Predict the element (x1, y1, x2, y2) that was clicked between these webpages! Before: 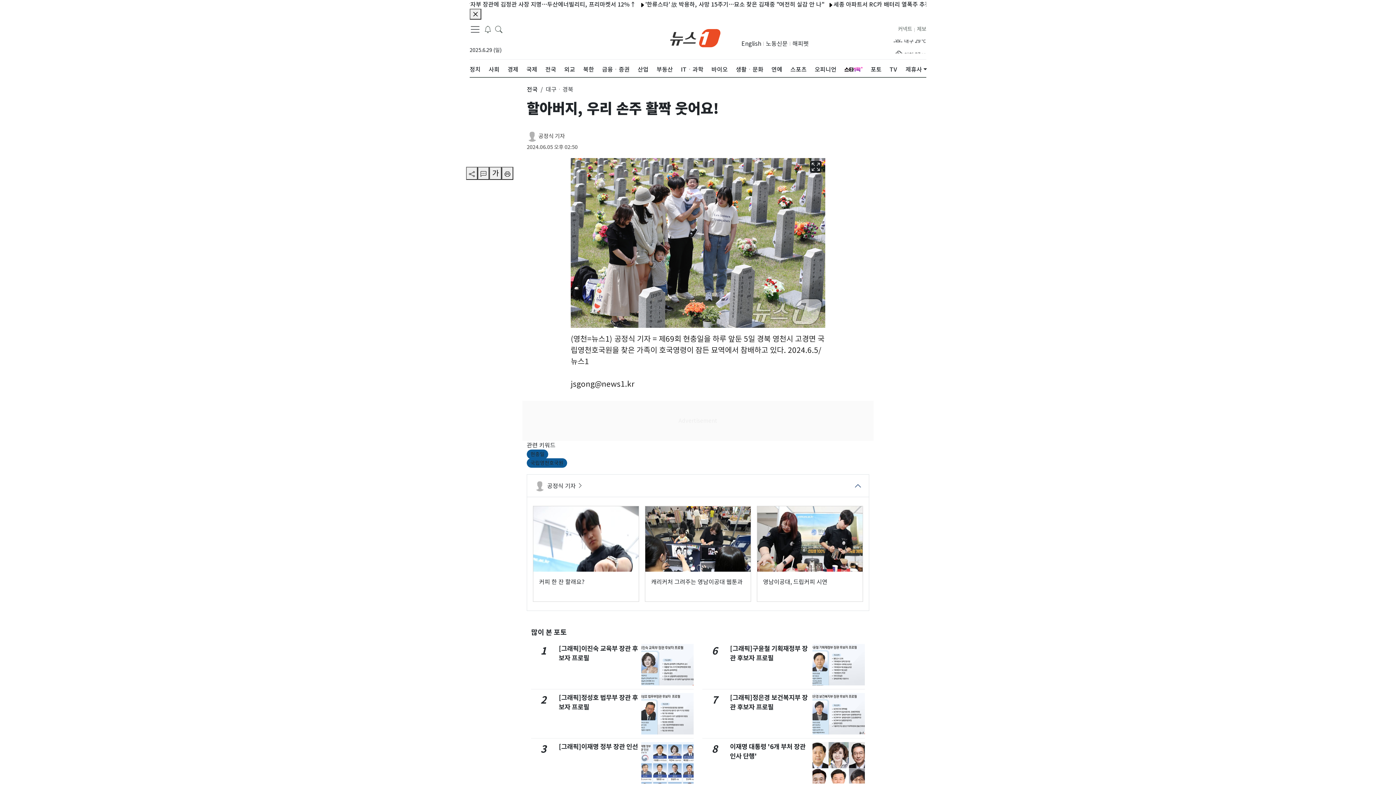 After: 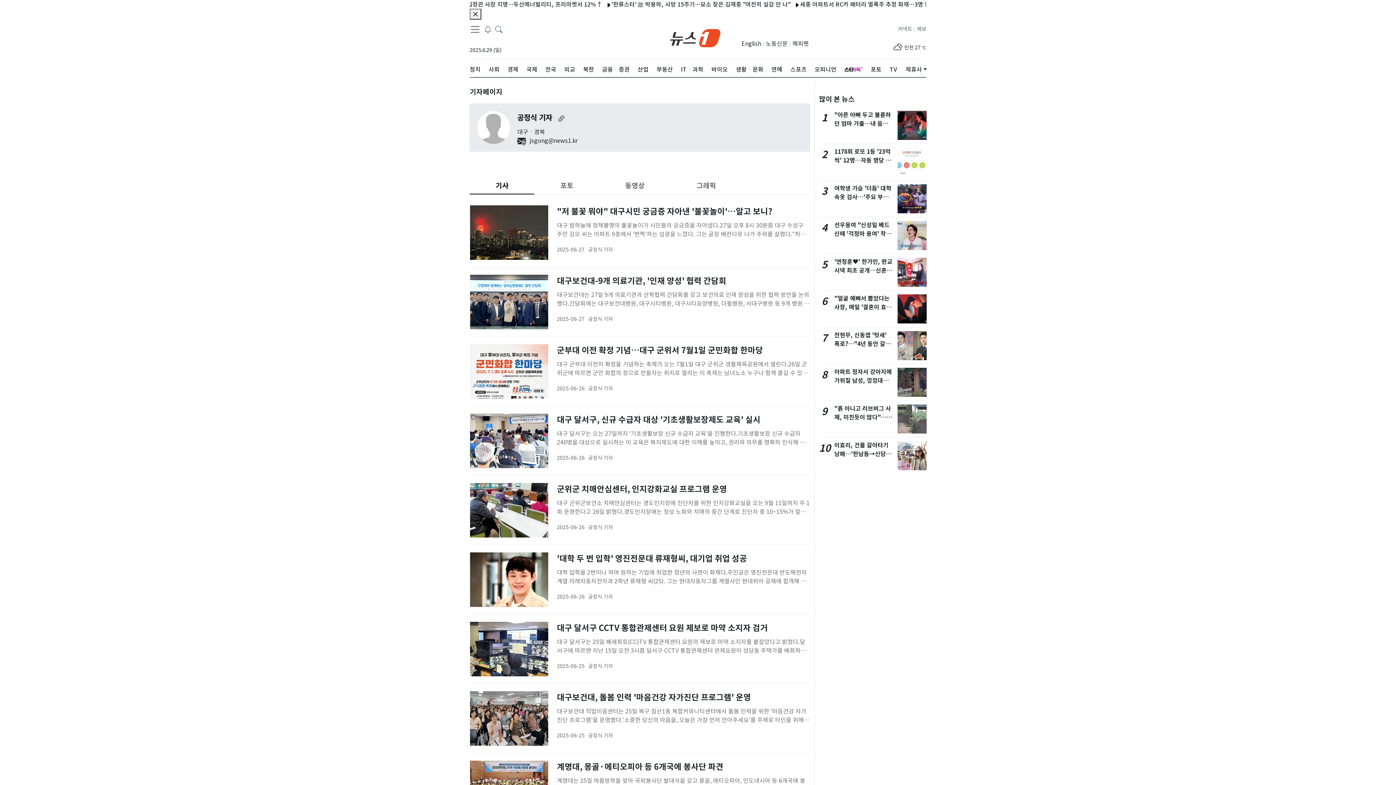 Action: bbox: (538, 132, 565, 140) label: 공정식 기자